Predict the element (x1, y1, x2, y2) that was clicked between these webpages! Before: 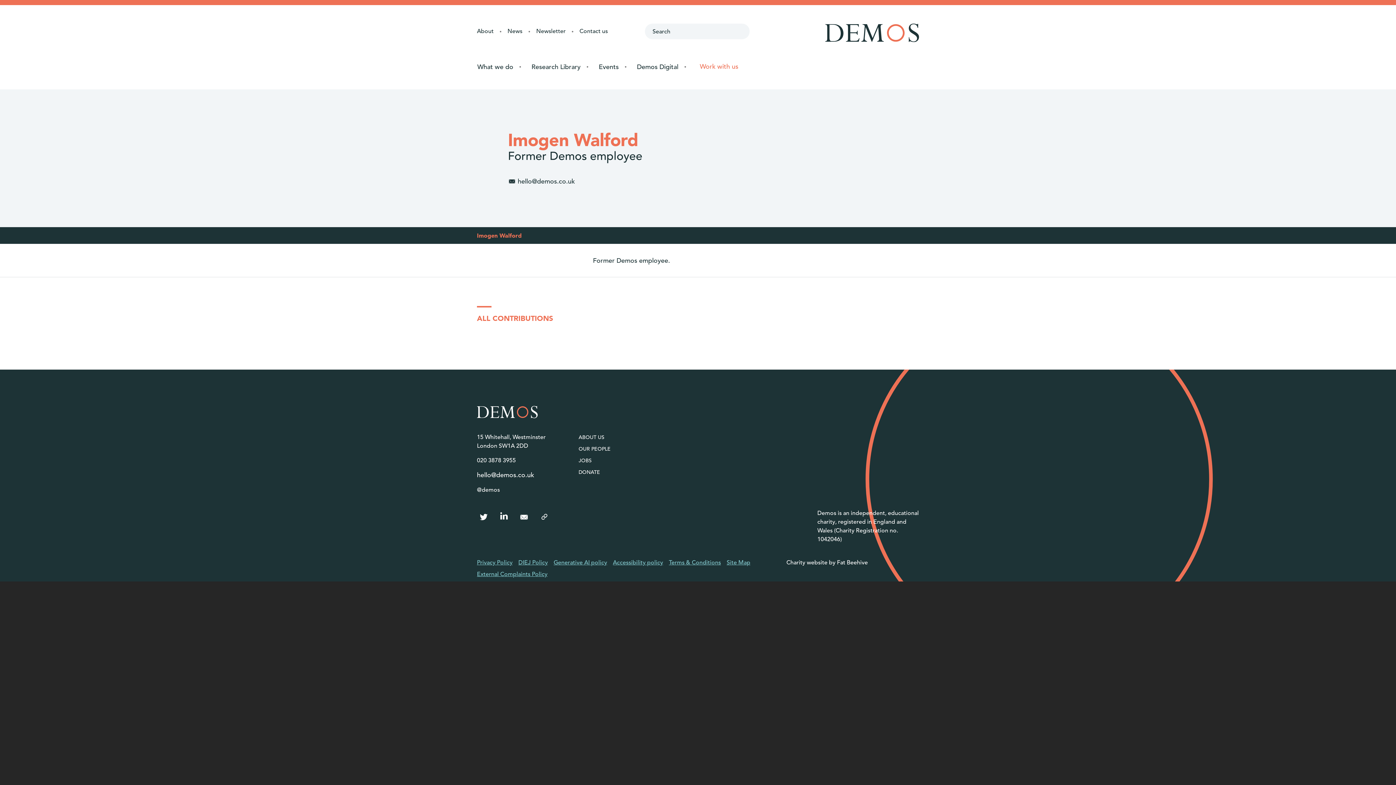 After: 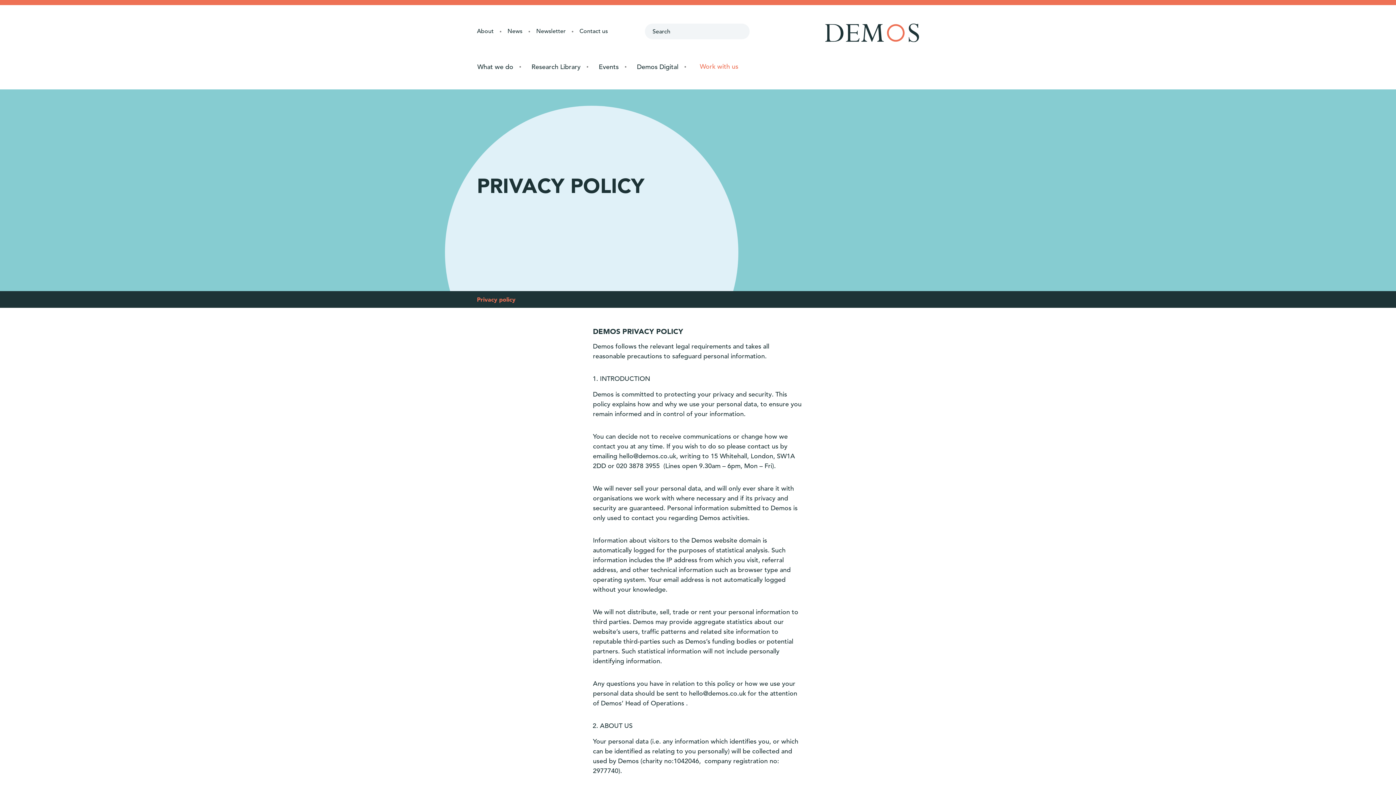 Action: label: Privacy Policy bbox: (477, 558, 512, 567)